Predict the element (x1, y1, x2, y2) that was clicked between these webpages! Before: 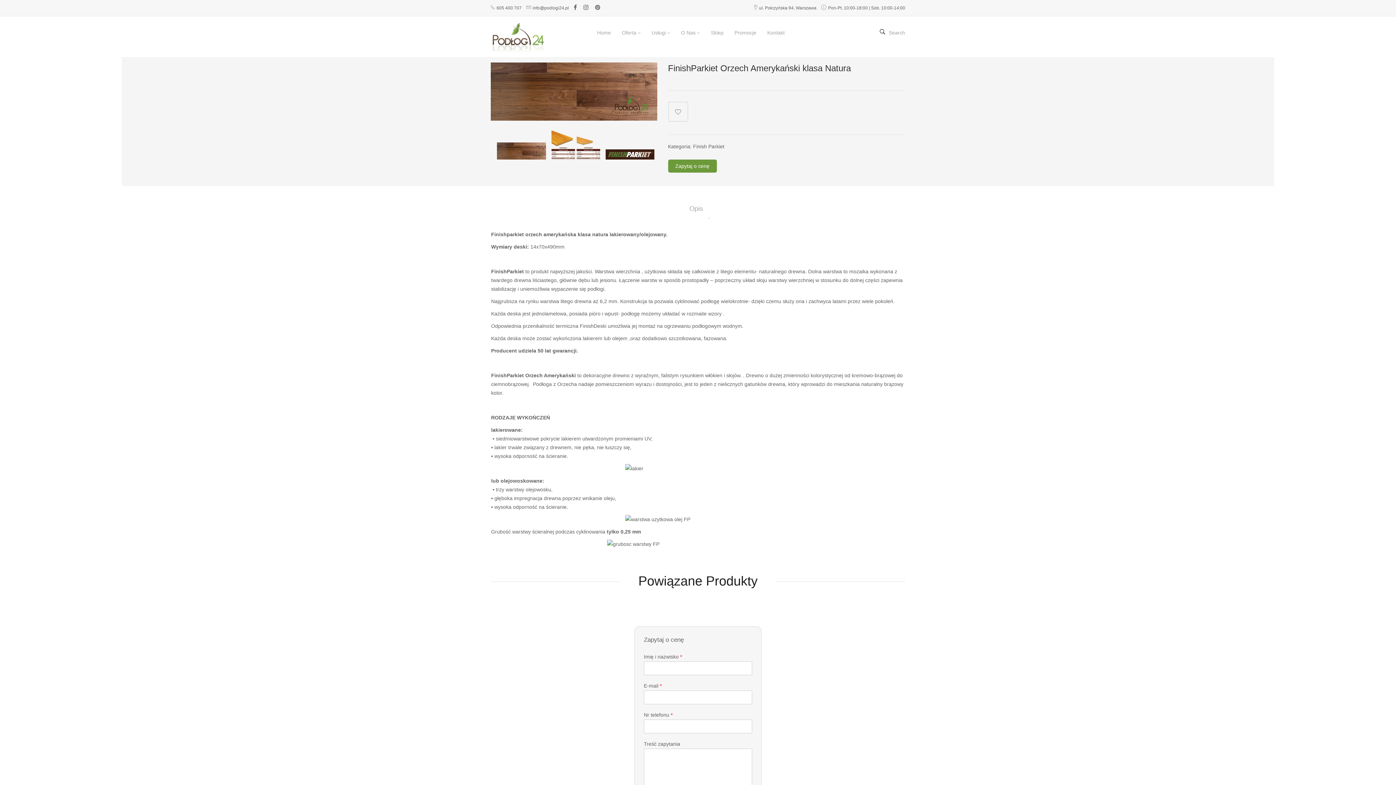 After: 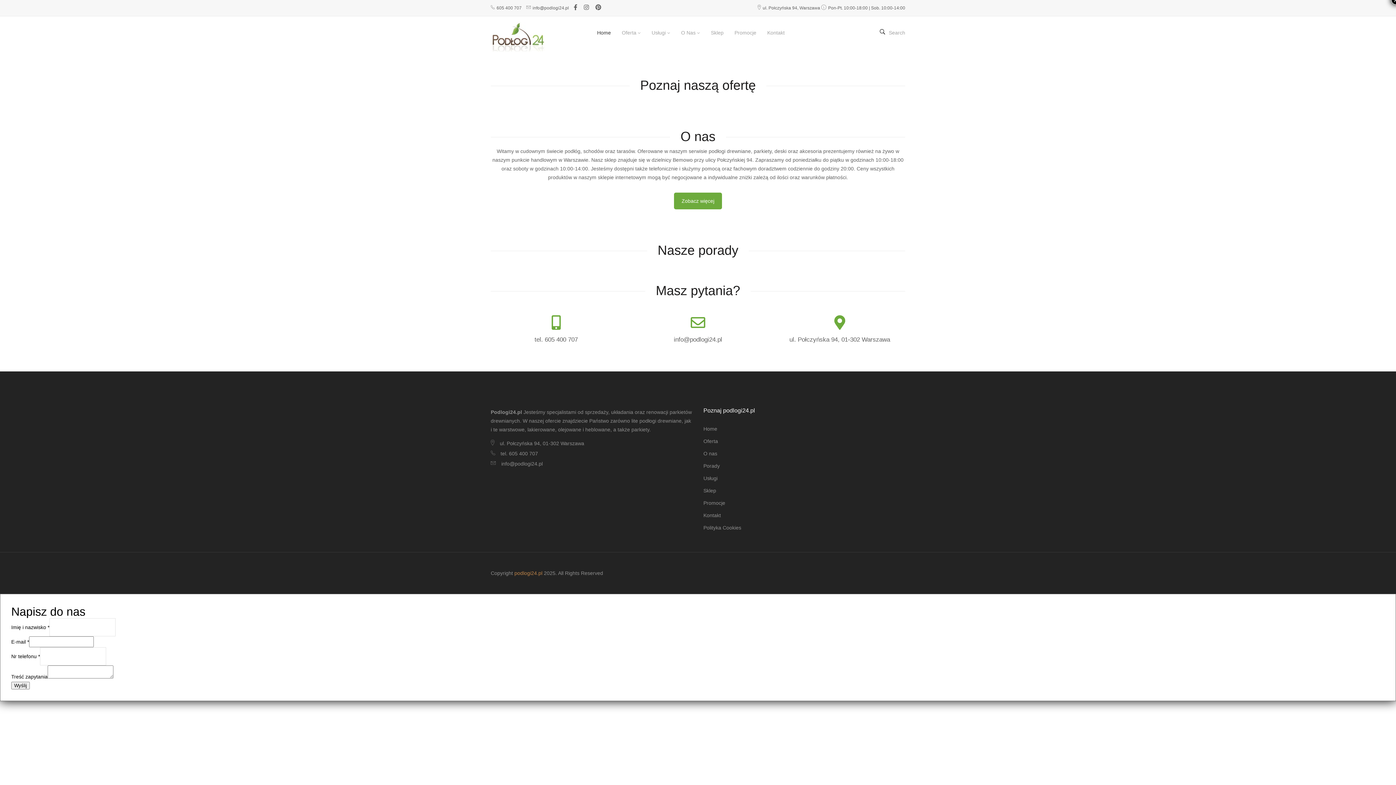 Action: label: Home bbox: (597, 21, 622, 43)